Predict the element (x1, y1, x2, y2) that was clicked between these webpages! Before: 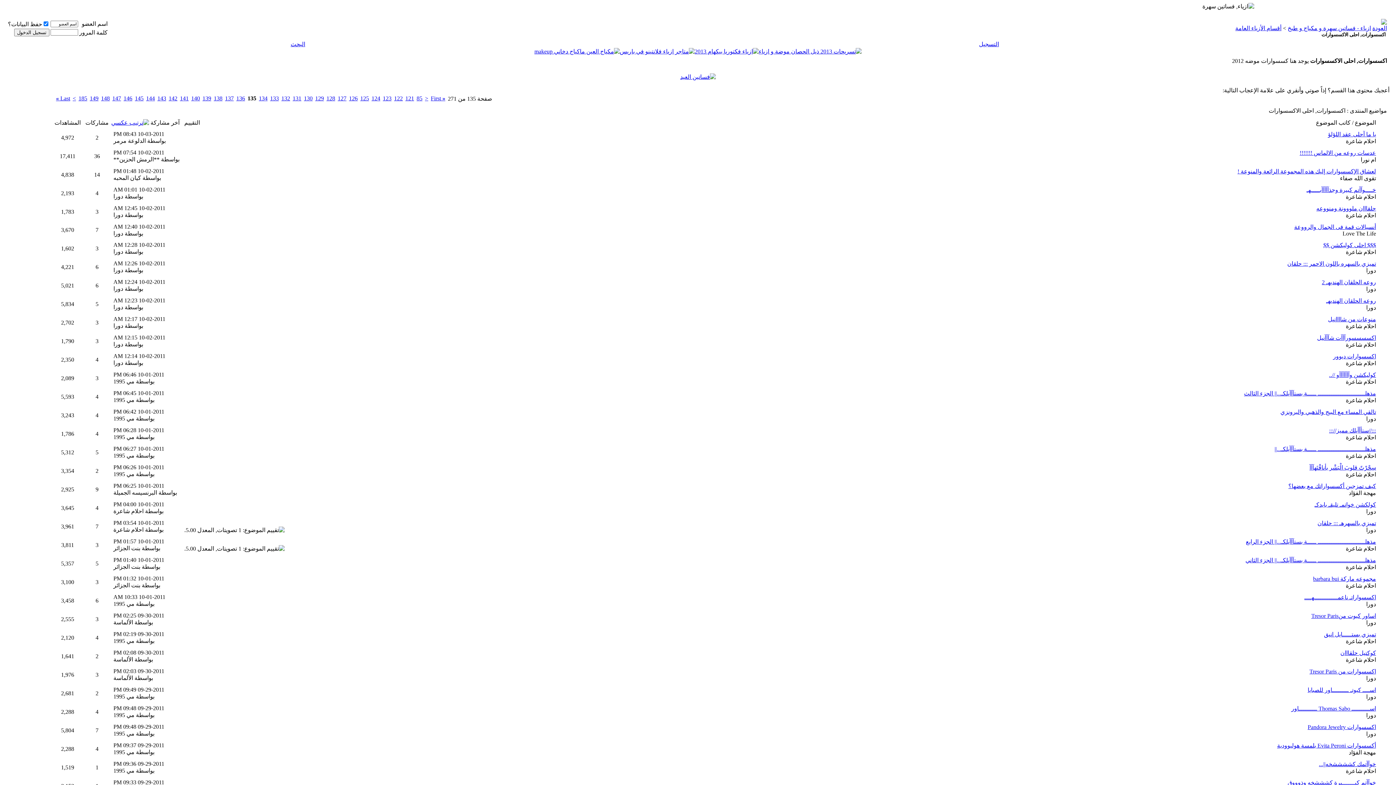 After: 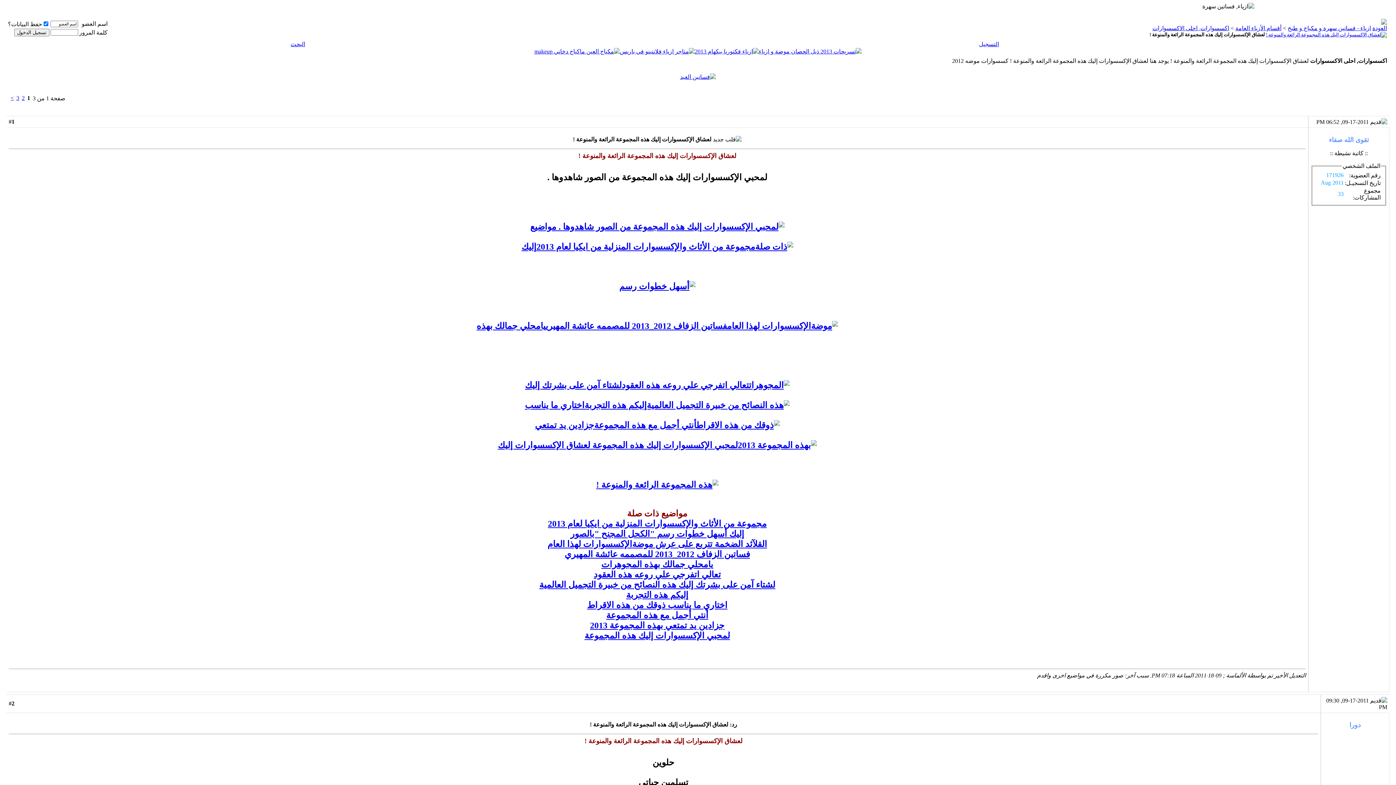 Action: label: لعشاق الإكسسوارات إليك هذه المجموعة الرائعة والمنوعة ! bbox: (1237, 168, 1376, 174)